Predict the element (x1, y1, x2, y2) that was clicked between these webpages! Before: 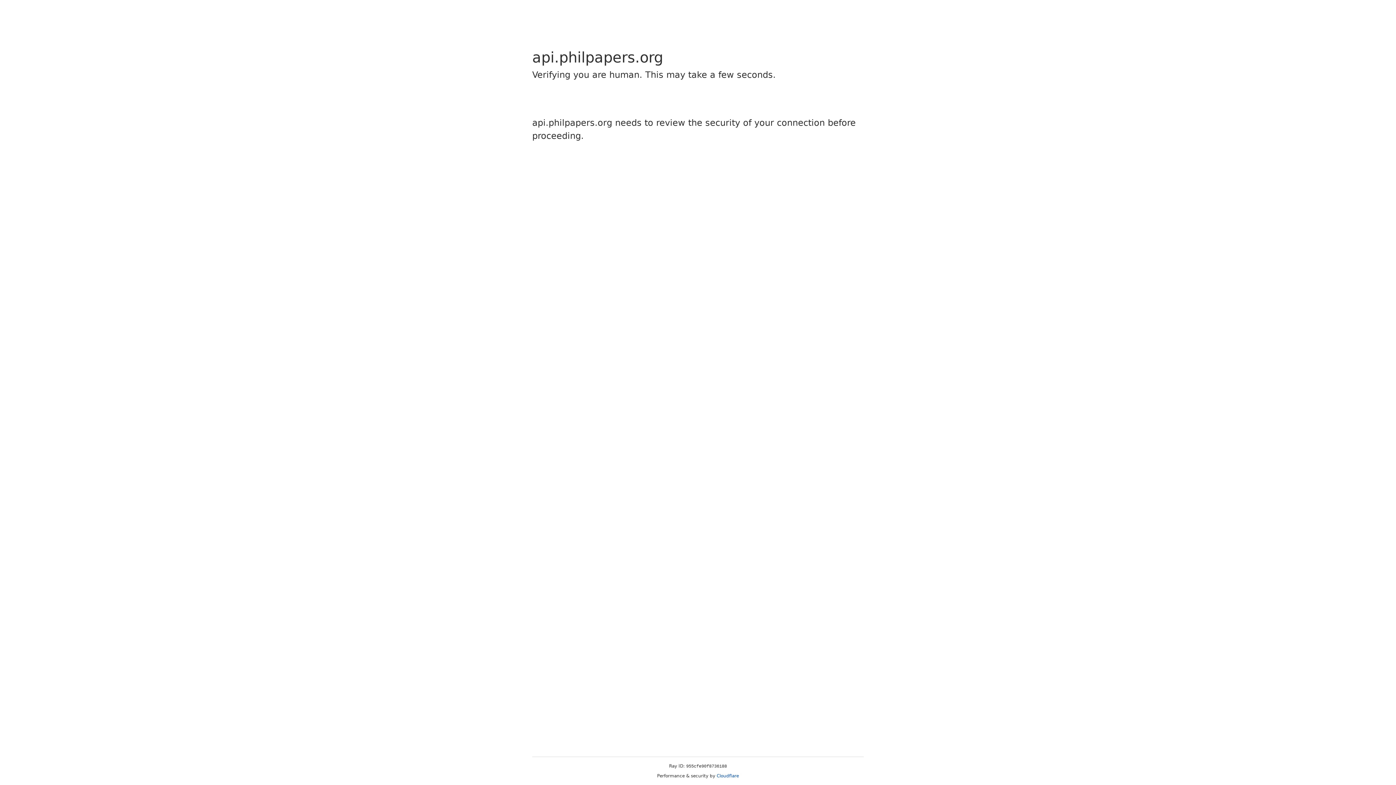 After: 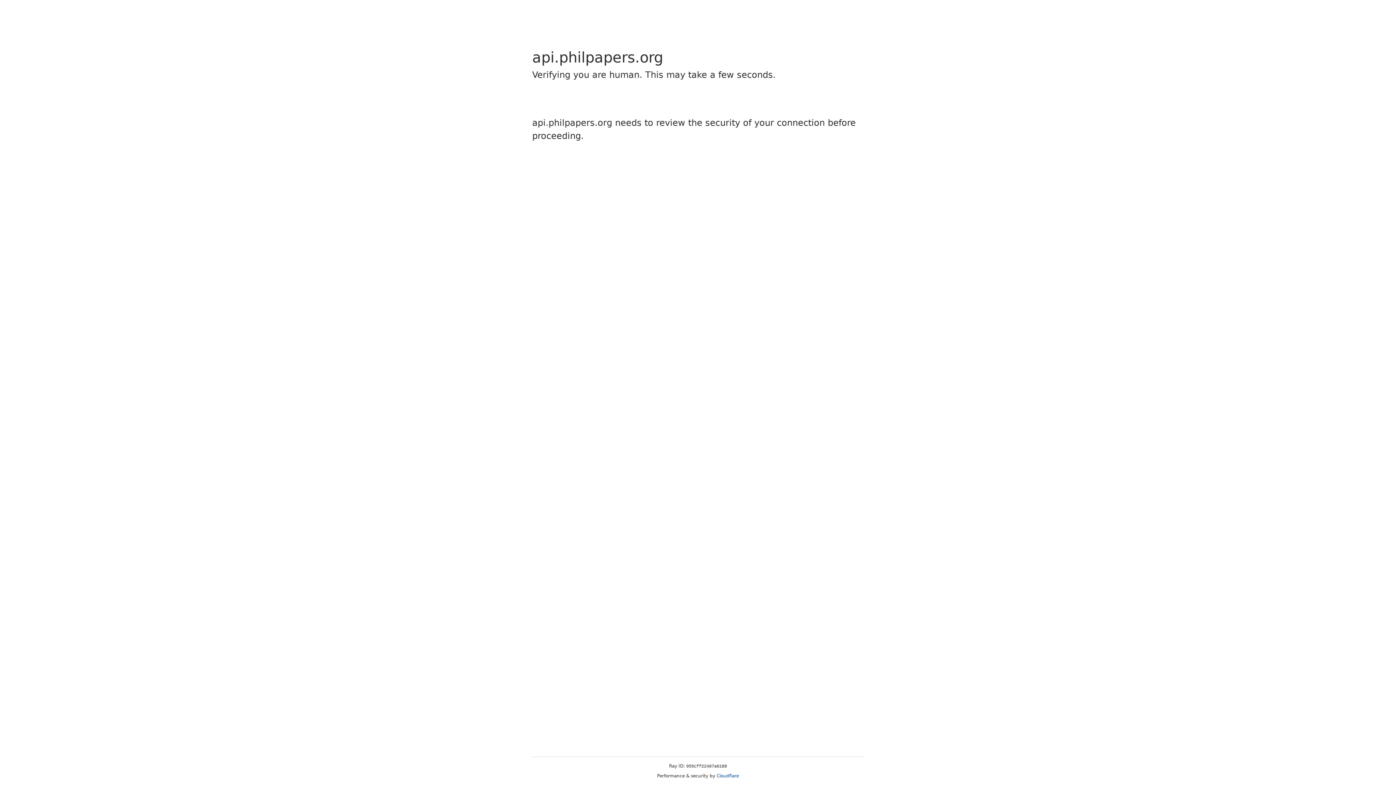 Action: bbox: (716, 773, 739, 778) label: Cloudflare